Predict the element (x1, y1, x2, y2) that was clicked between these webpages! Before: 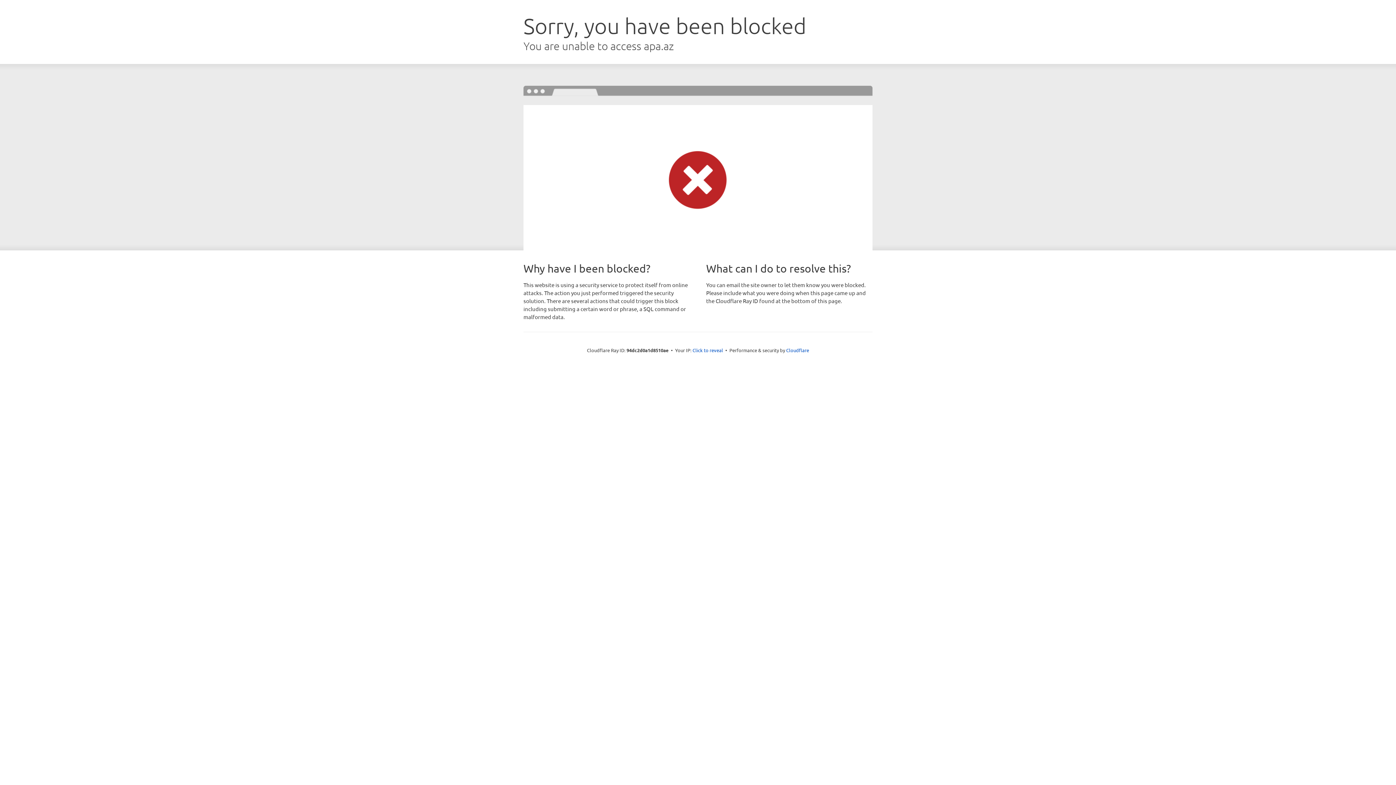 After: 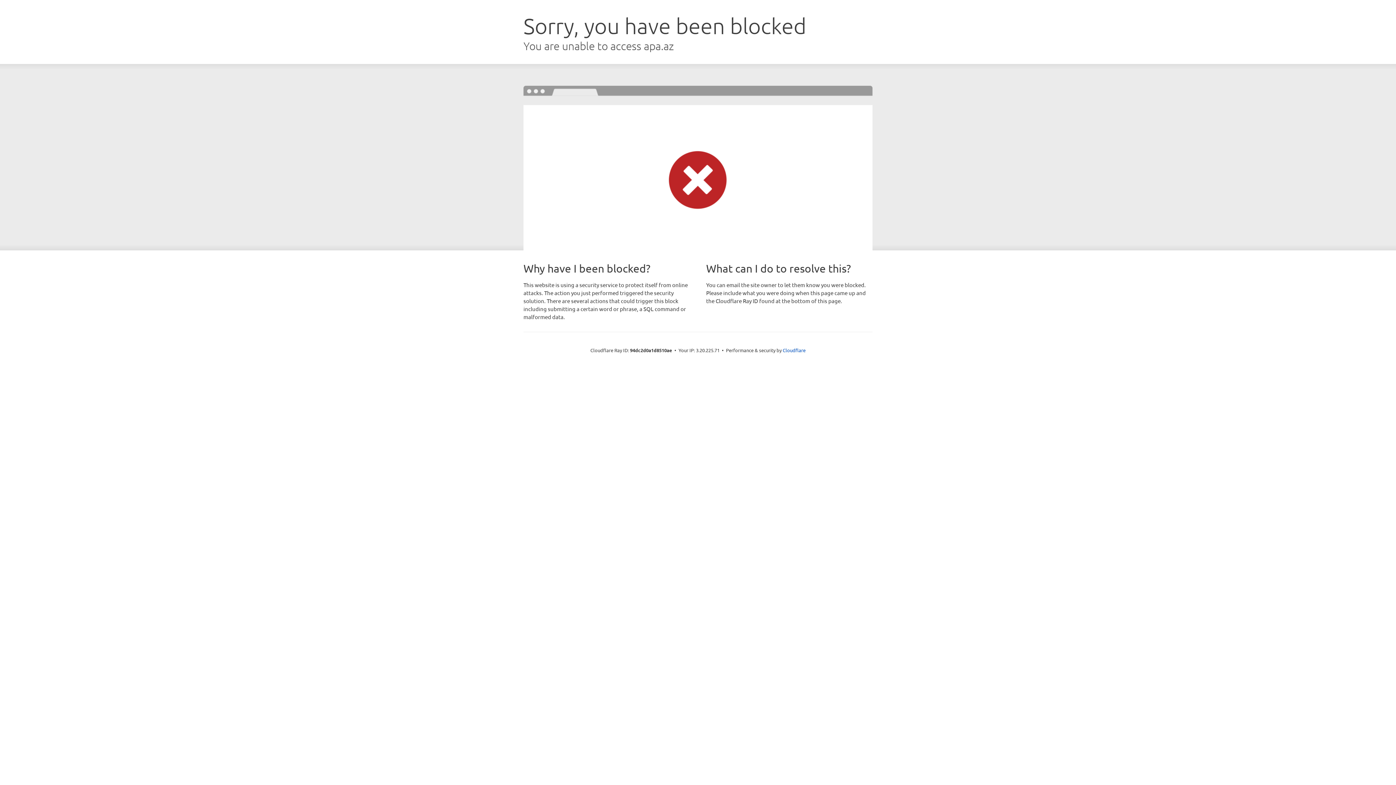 Action: bbox: (692, 346, 723, 353) label: Click to reveal